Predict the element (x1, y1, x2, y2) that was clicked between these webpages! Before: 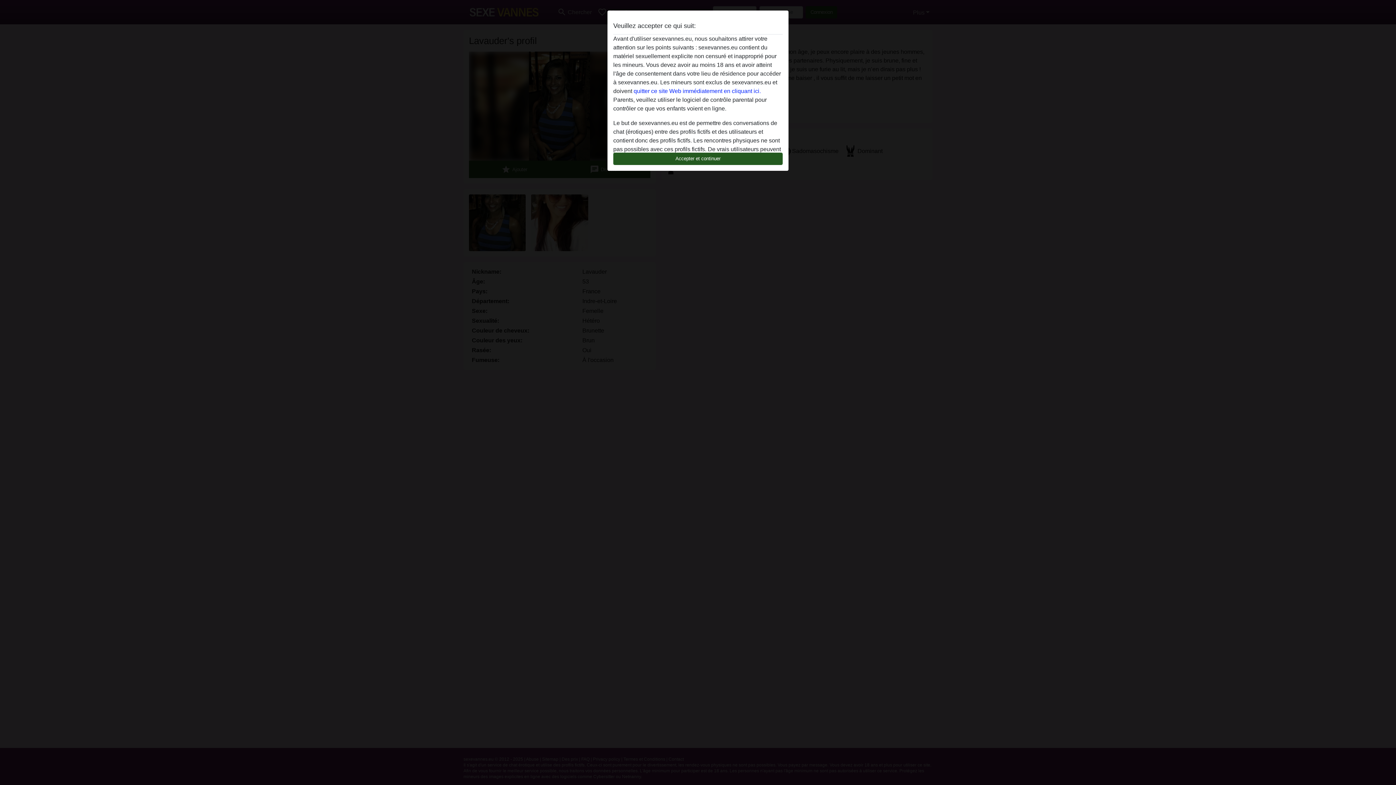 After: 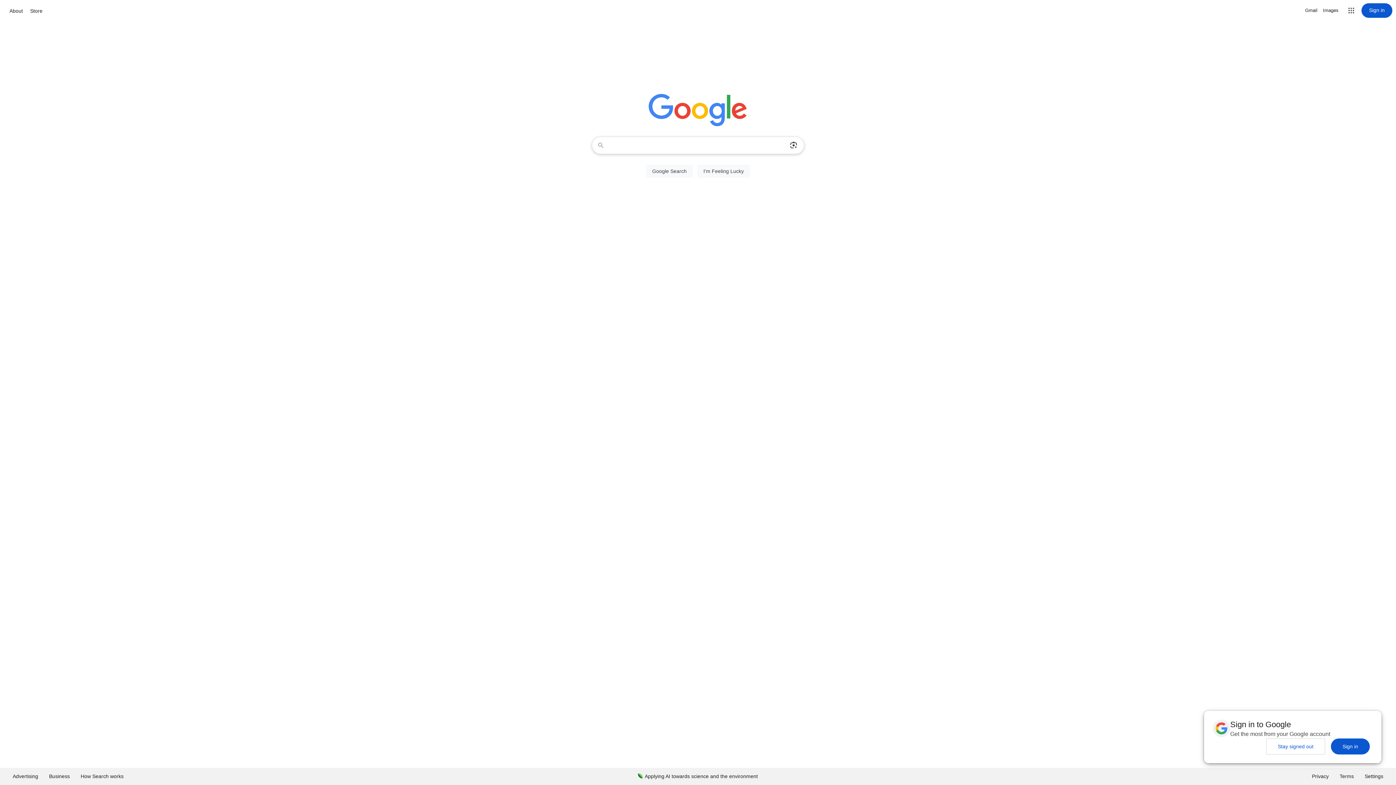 Action: label: quitter ce site Web immédiatement en cliquant ici. bbox: (633, 88, 761, 94)